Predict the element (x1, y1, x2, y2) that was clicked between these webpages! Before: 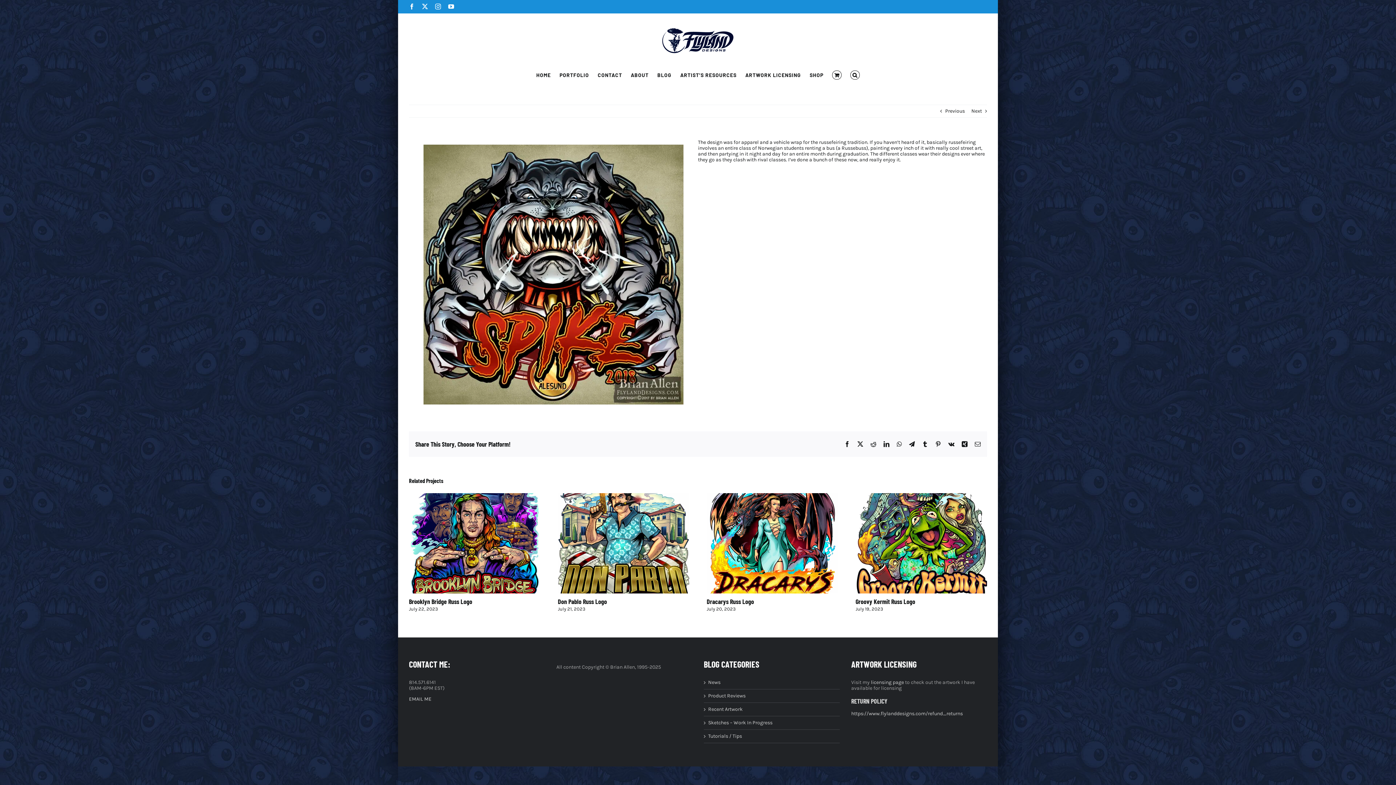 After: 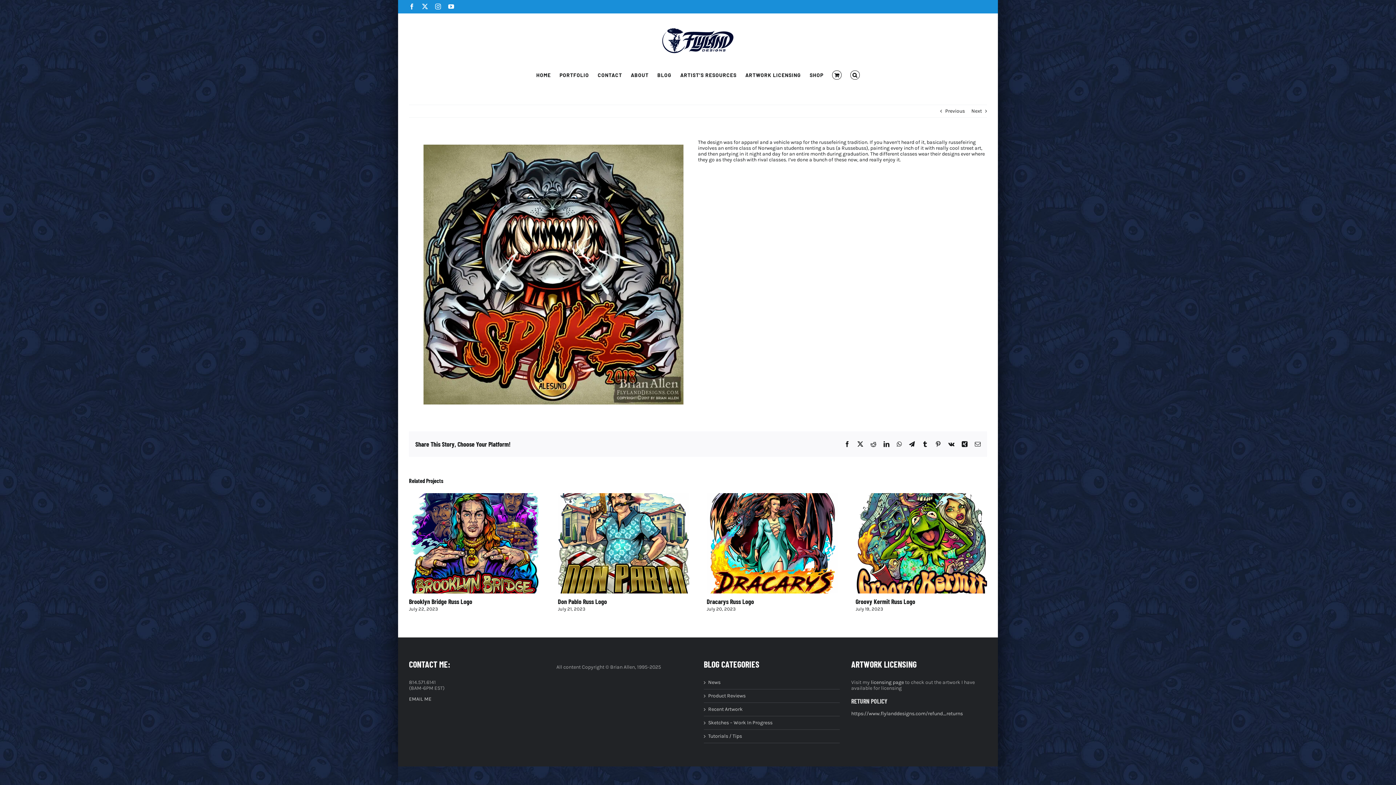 Action: bbox: (409, 3, 414, 9) label: Facebook